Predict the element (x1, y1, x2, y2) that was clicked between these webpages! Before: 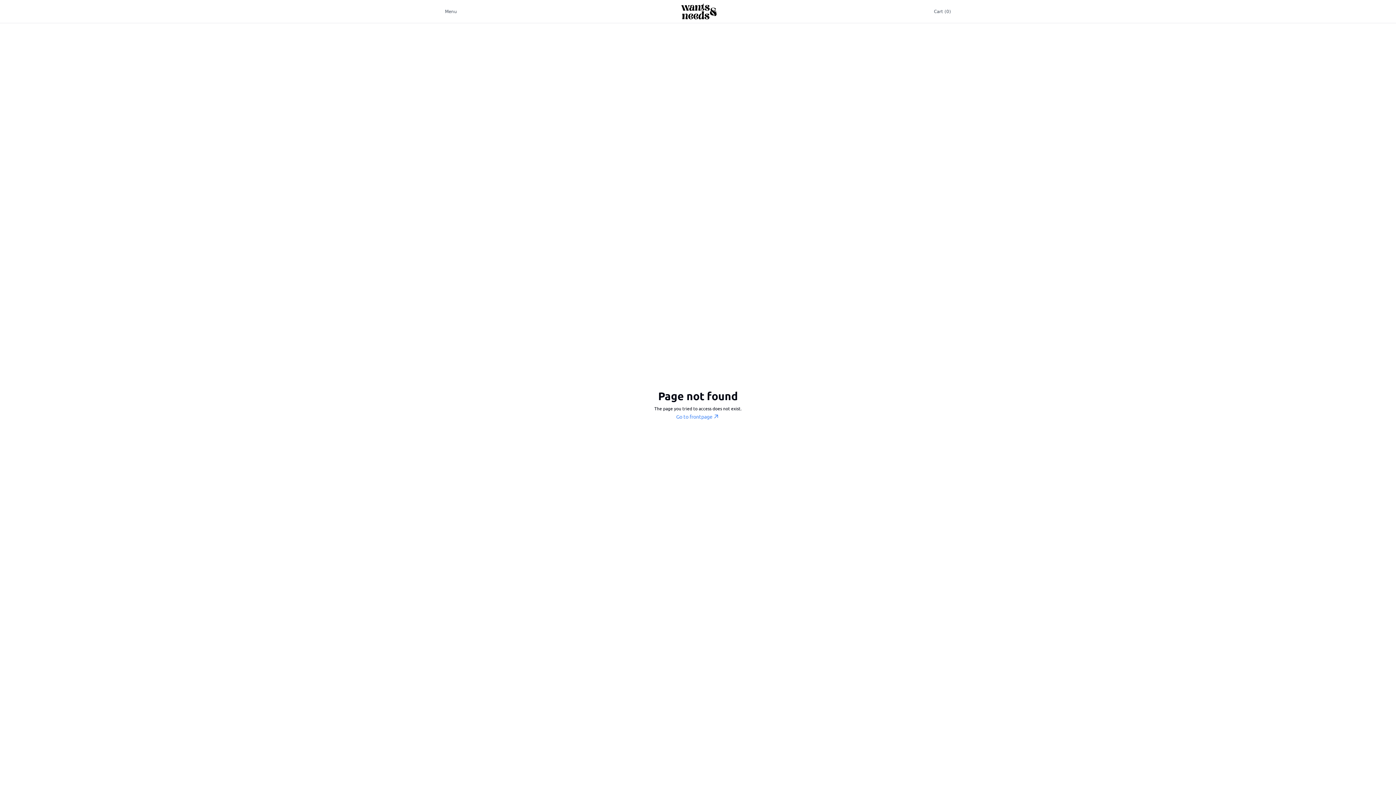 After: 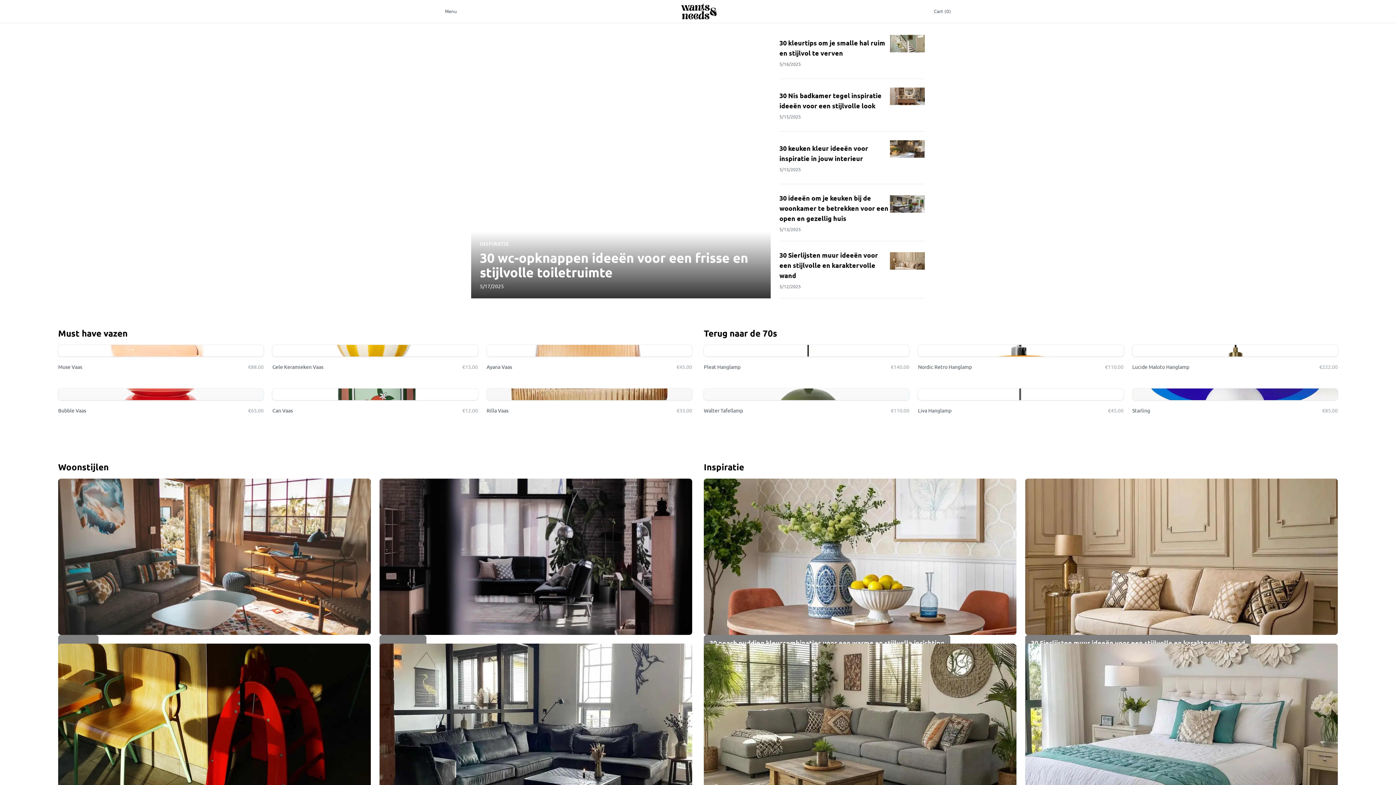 Action: bbox: (676, 412, 720, 421) label: Go to frontpage